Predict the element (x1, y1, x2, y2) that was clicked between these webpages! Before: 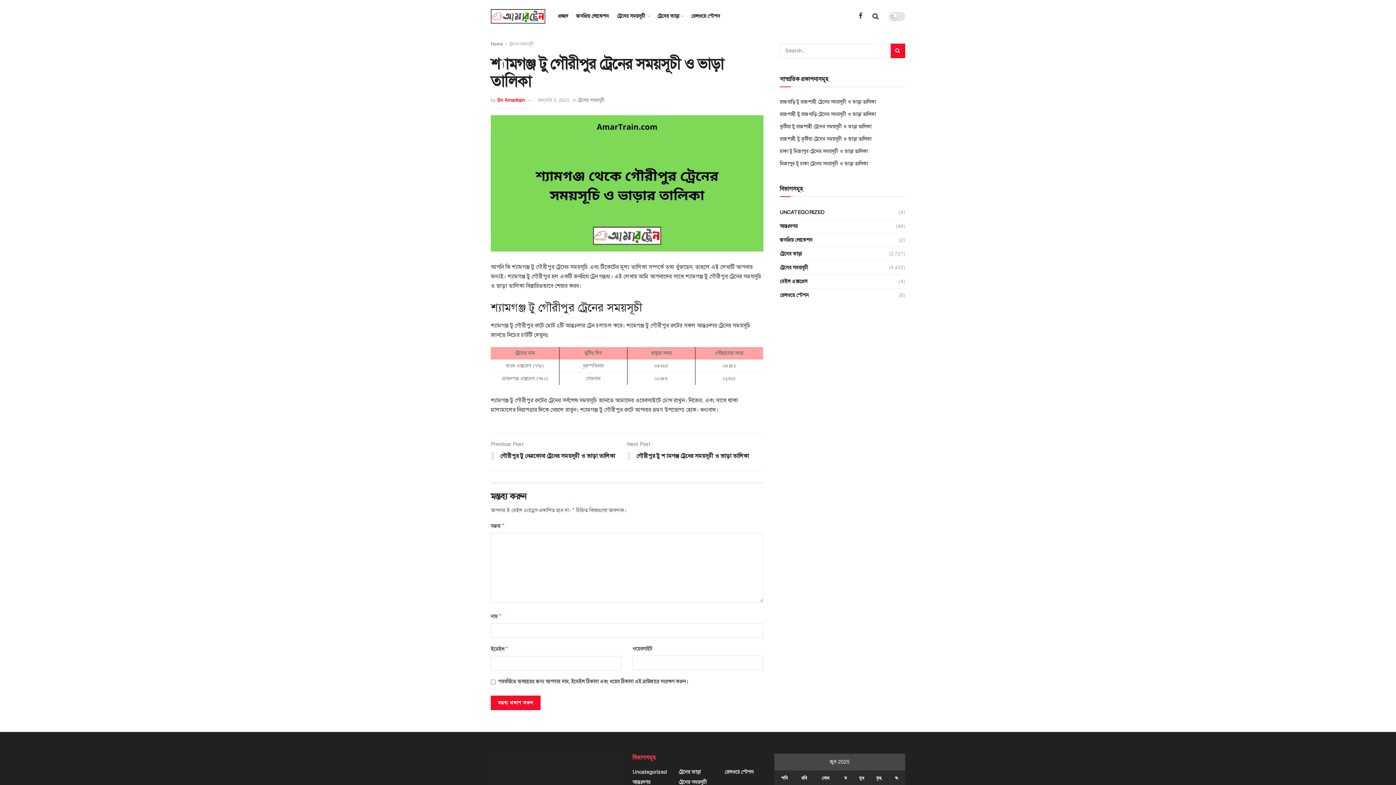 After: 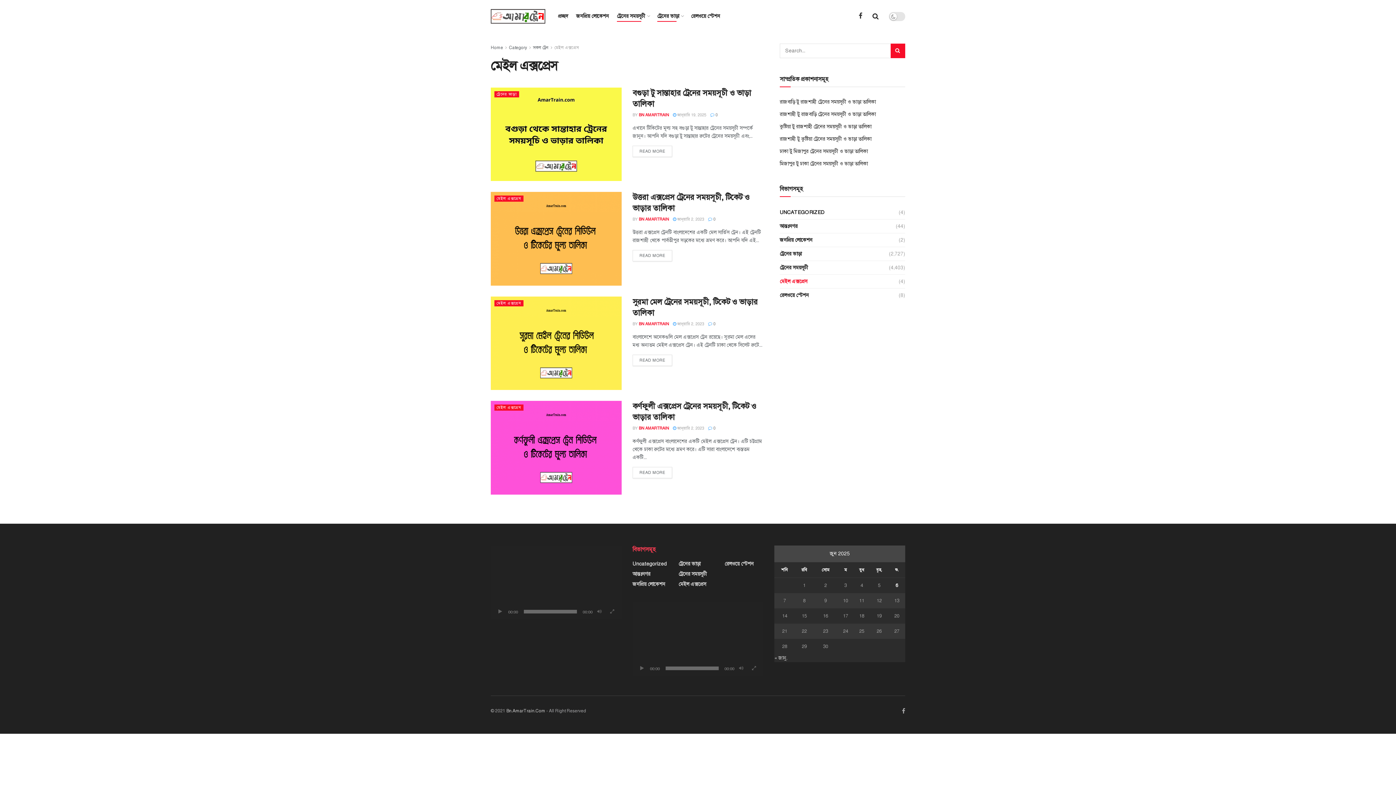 Action: label: মেইল এক্সপ্রেস bbox: (780, 277, 807, 286)